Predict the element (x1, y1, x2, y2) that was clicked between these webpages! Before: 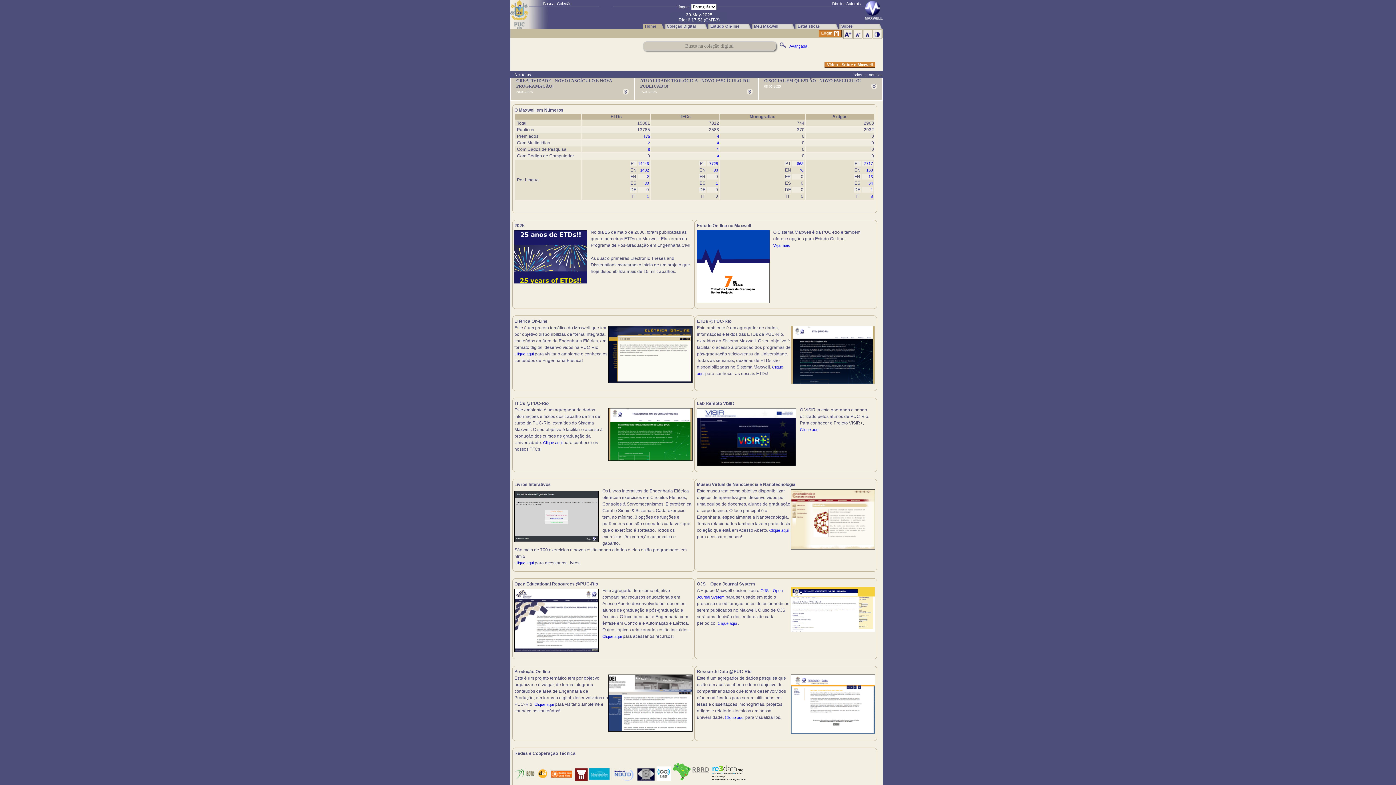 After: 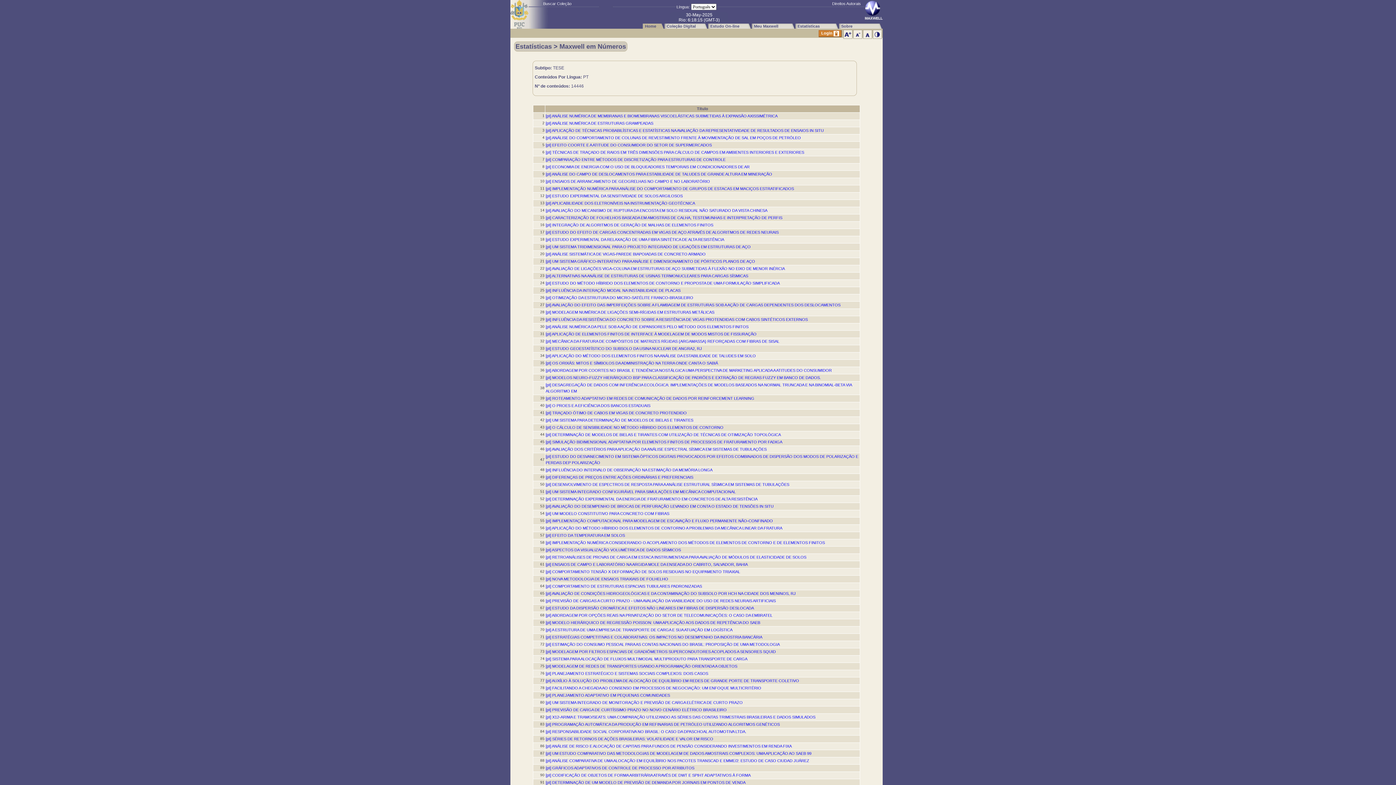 Action: label: 14446 bbox: (638, 161, 649, 165)